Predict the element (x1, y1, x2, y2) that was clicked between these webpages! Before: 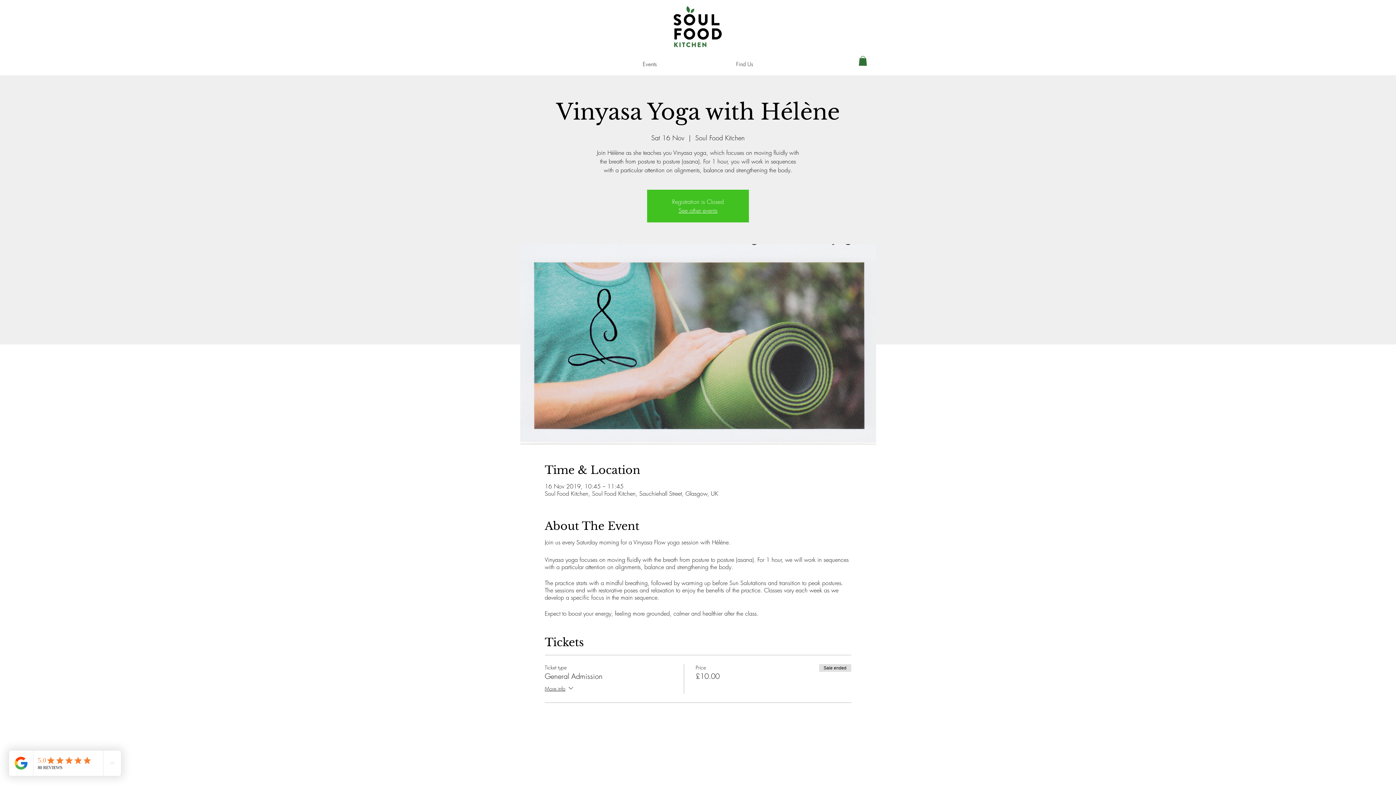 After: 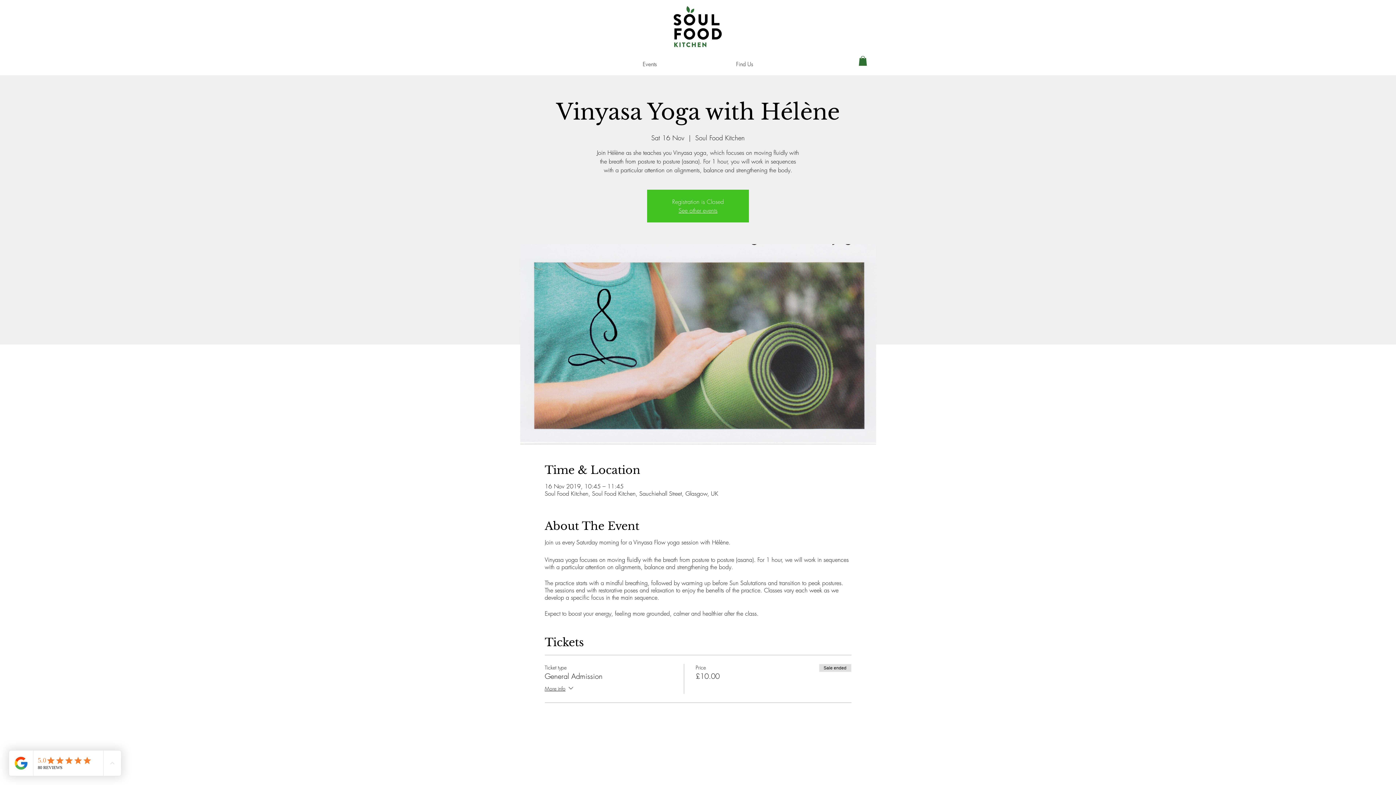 Action: bbox: (858, 56, 867, 65)